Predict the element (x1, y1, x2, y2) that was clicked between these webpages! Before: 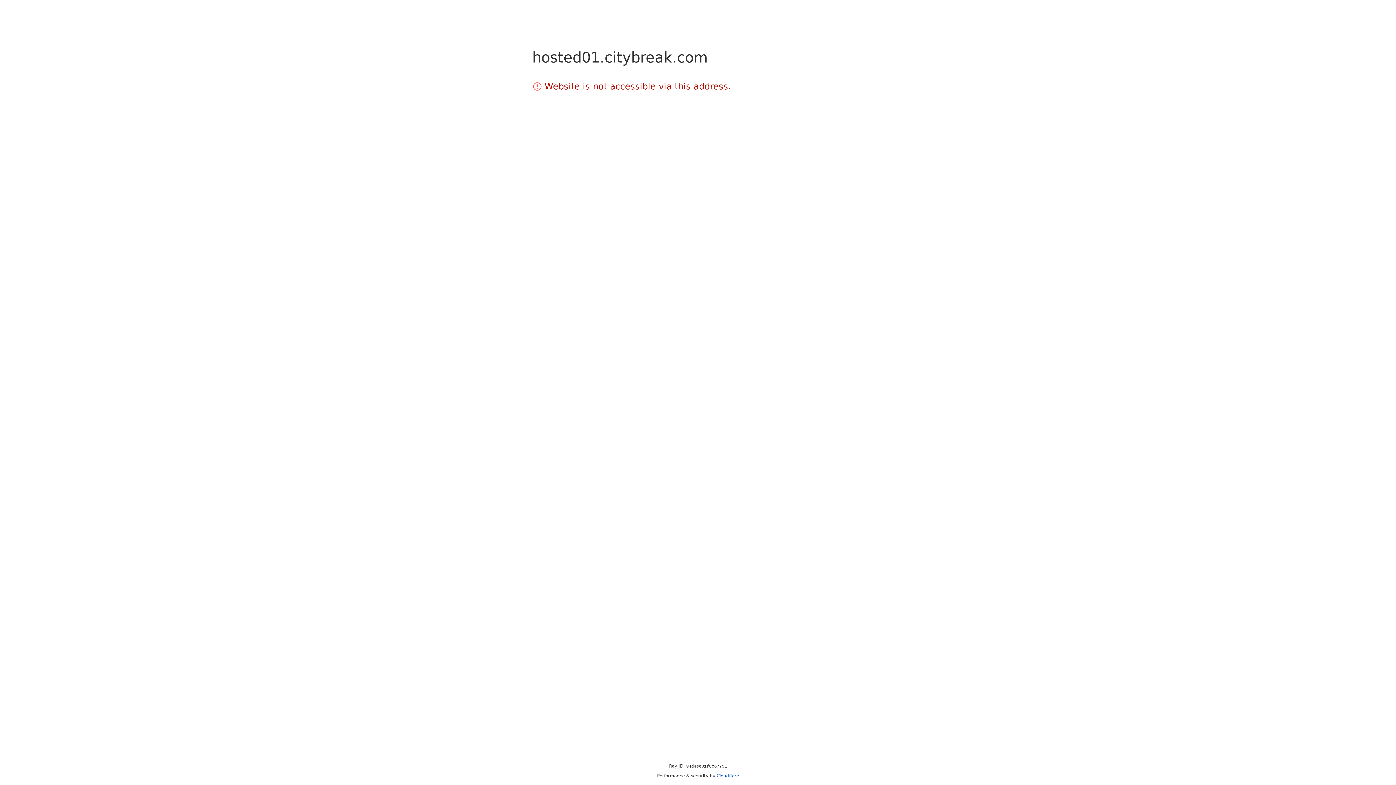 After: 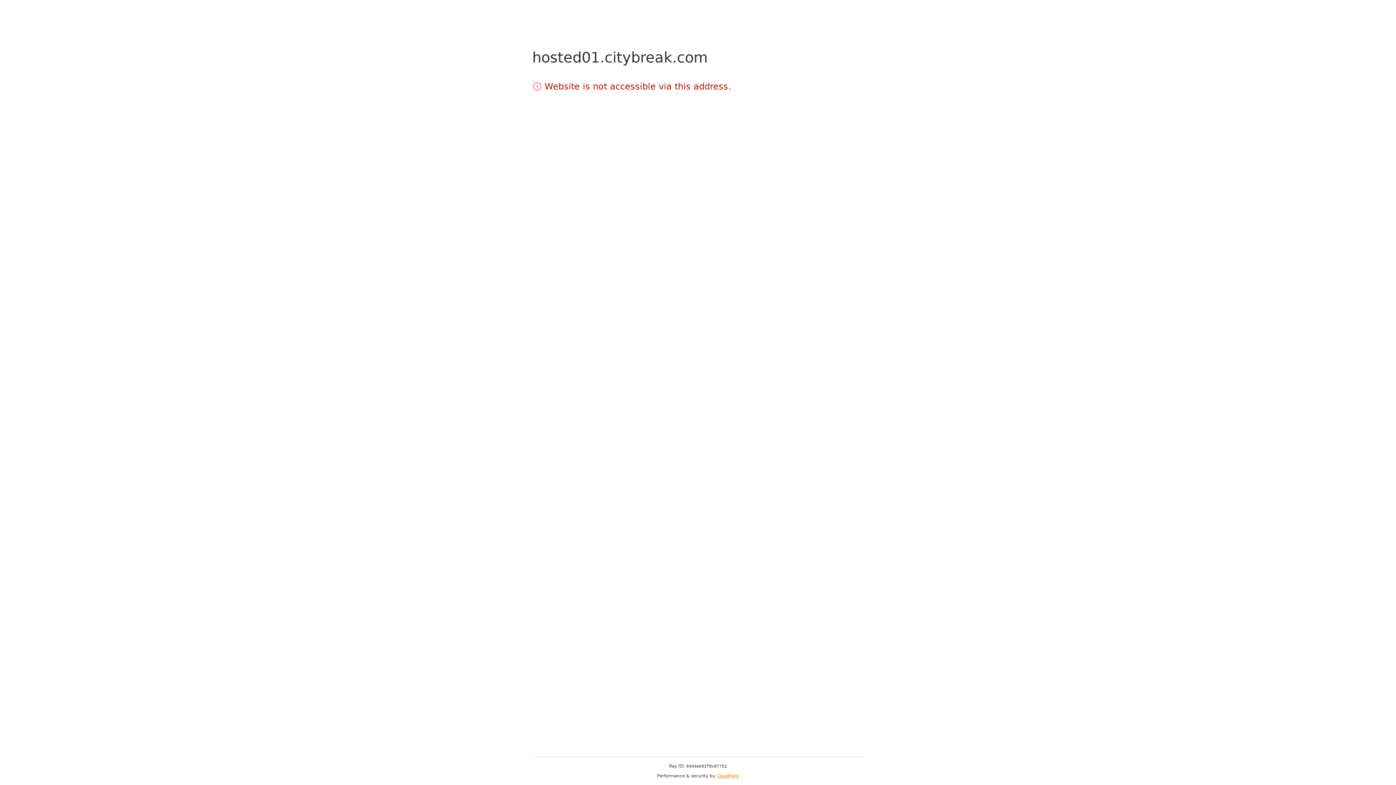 Action: bbox: (716, 773, 739, 778) label: Cloudflare